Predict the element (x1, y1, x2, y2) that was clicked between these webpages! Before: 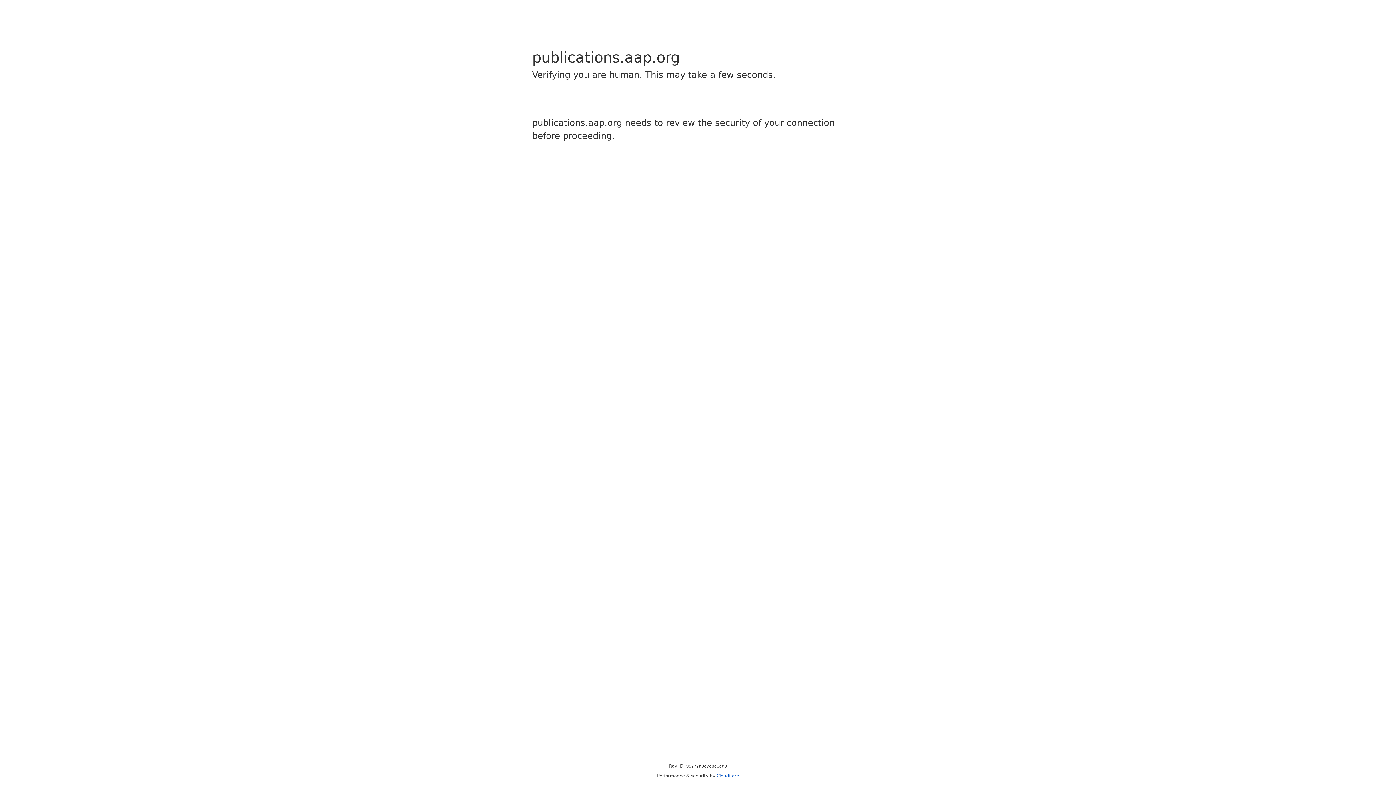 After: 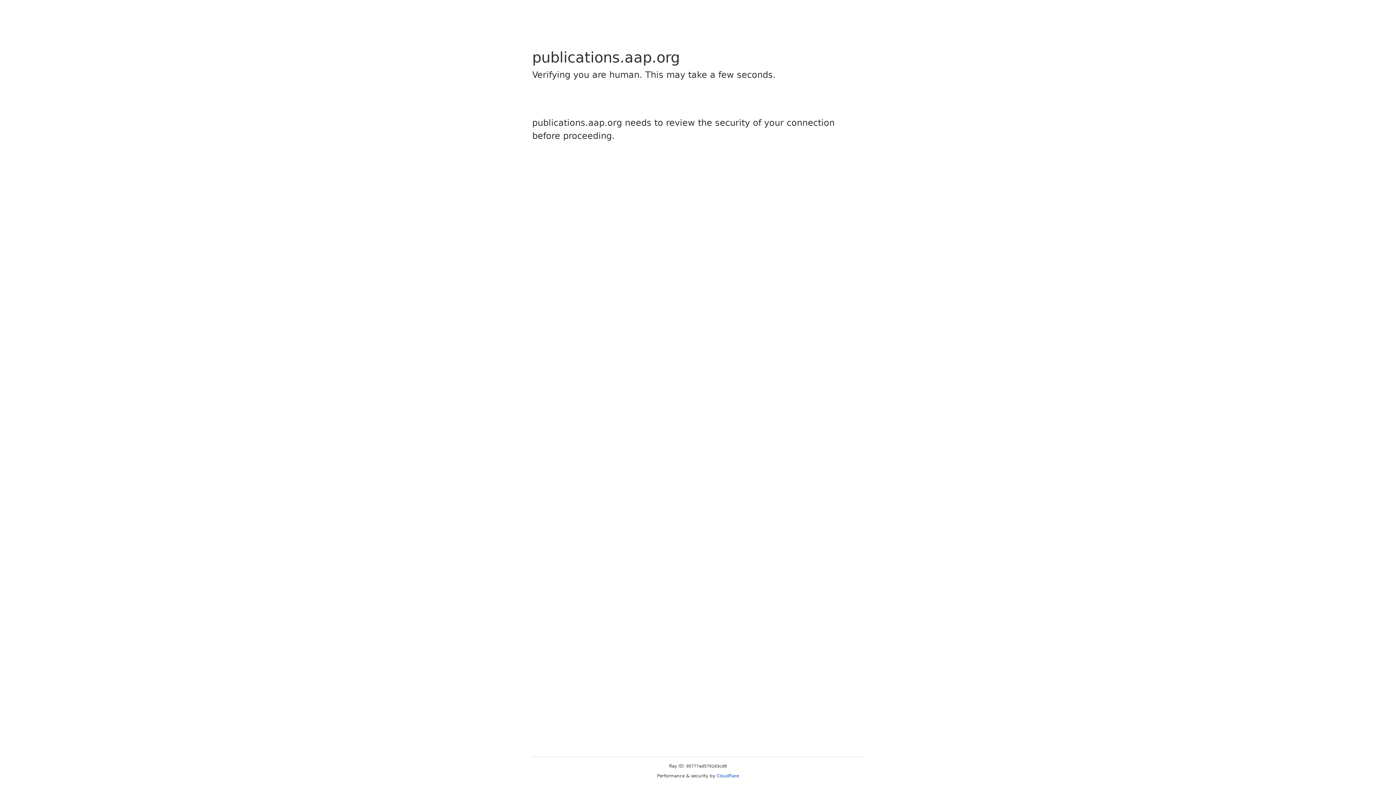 Action: label: Cloudflare bbox: (716, 773, 739, 778)